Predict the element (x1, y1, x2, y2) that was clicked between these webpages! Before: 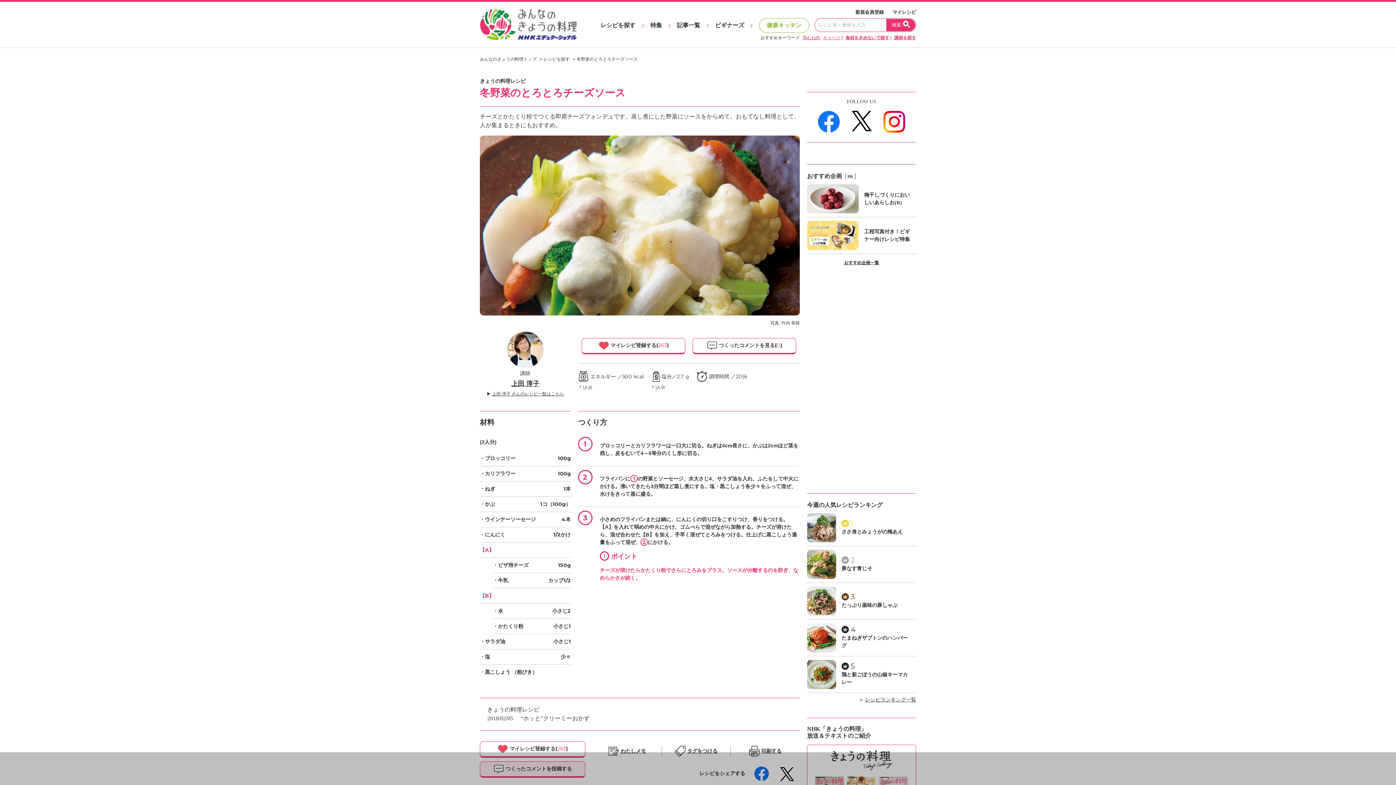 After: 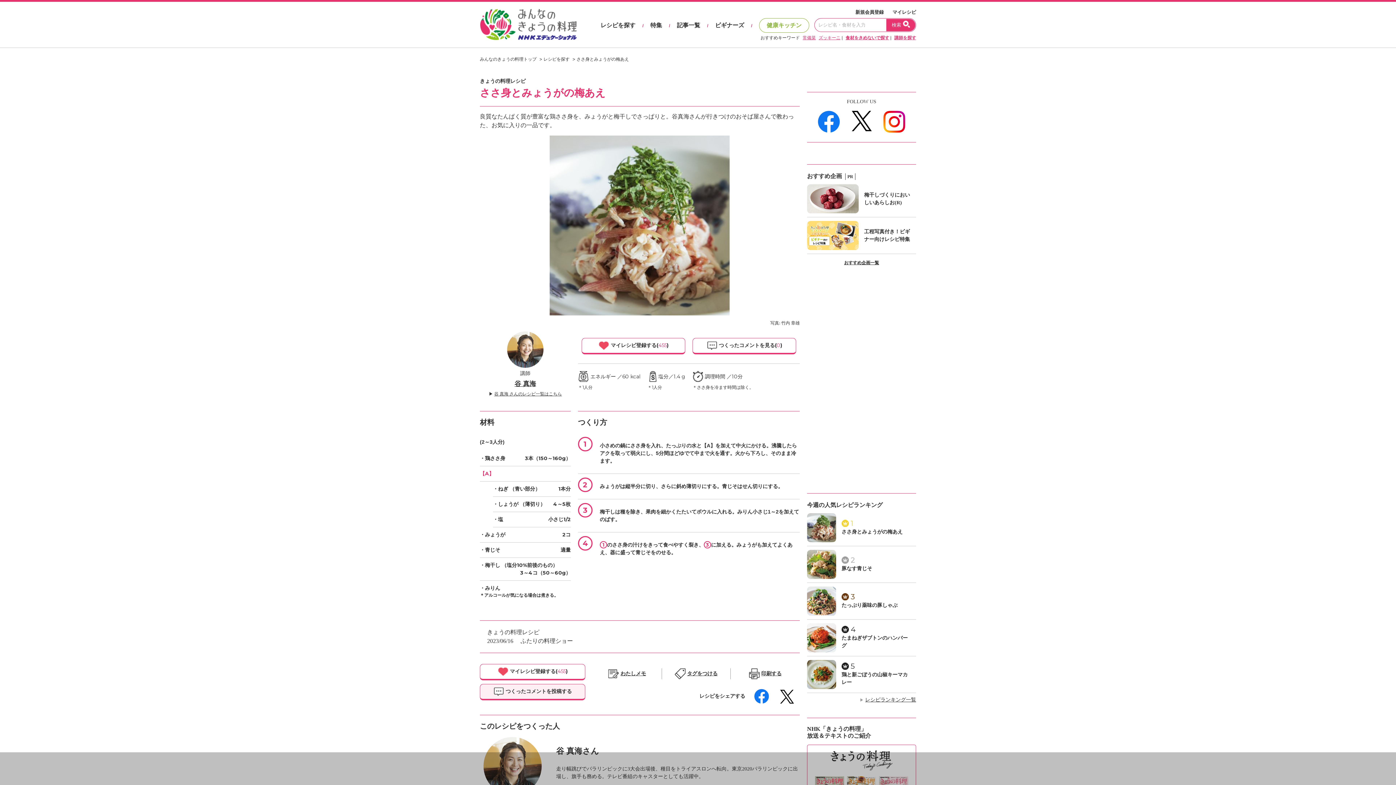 Action: label: 	1
ささ身とみょうがの梅あえ bbox: (807, 509, 916, 546)